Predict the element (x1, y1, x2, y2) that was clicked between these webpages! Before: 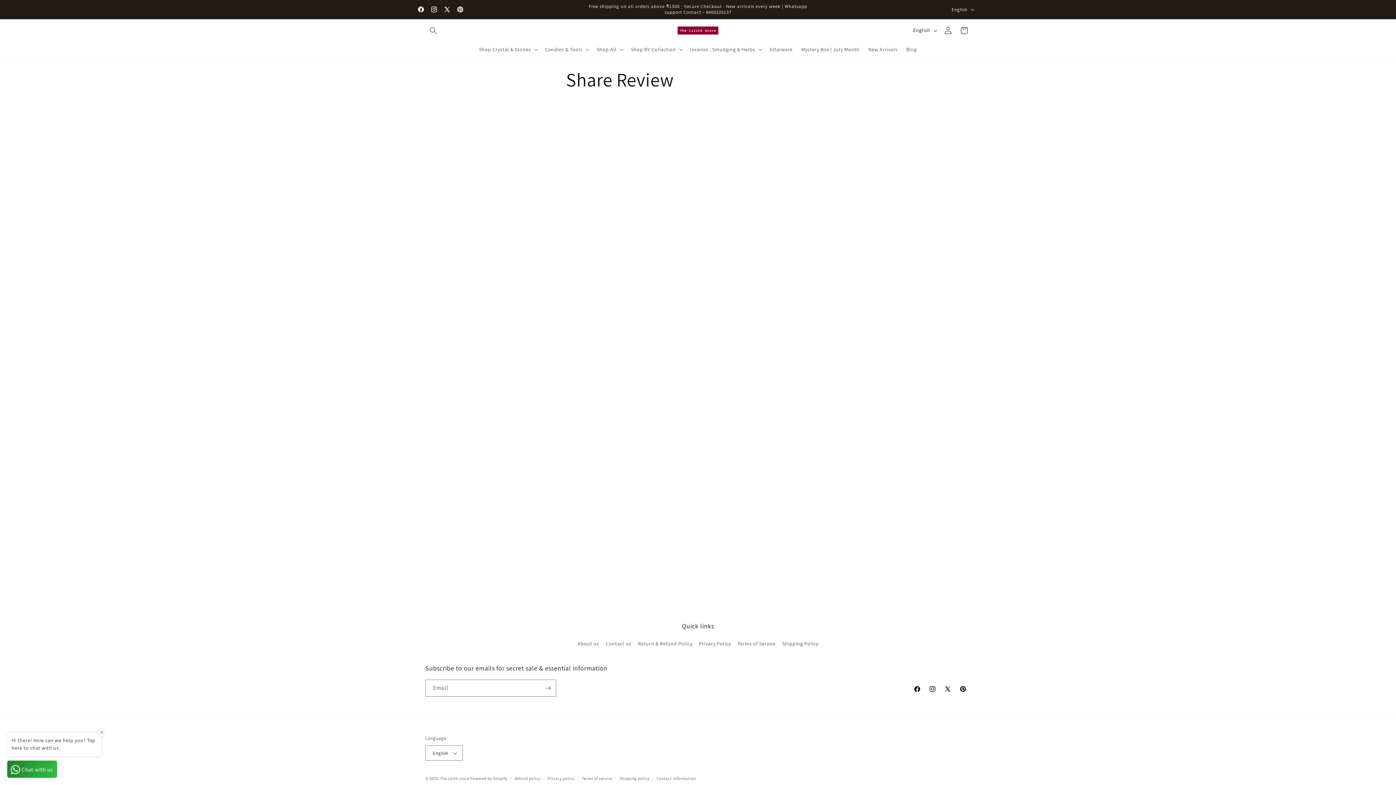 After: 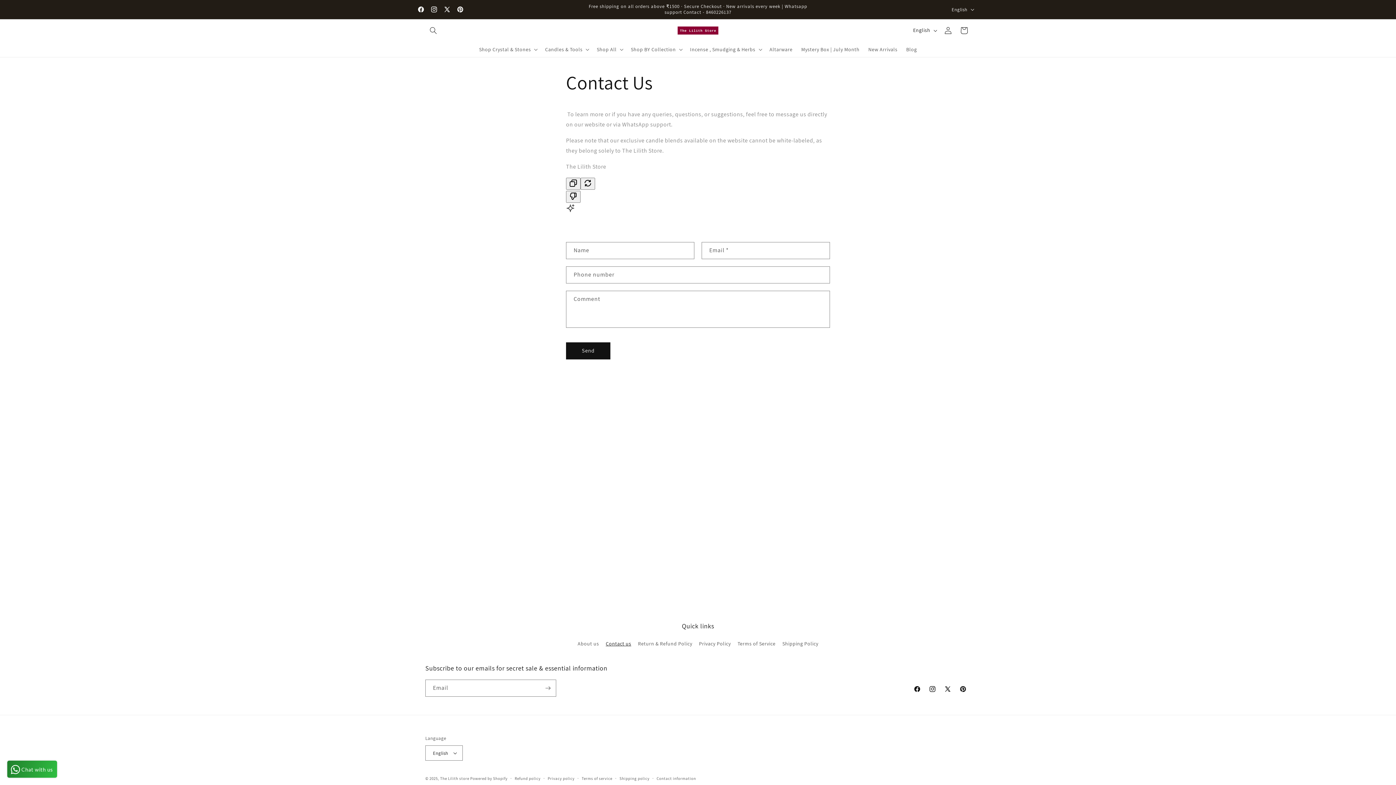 Action: label: Contact us bbox: (605, 637, 631, 650)